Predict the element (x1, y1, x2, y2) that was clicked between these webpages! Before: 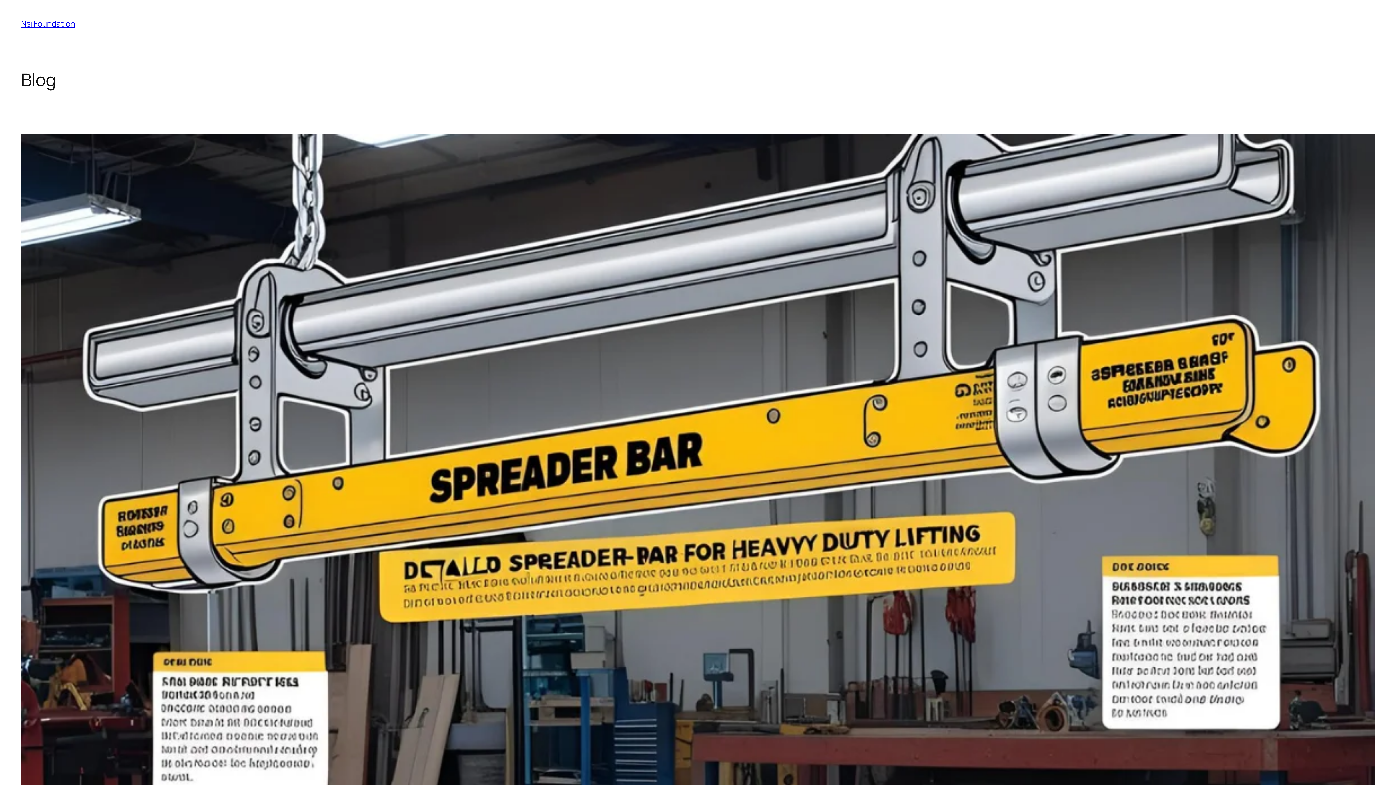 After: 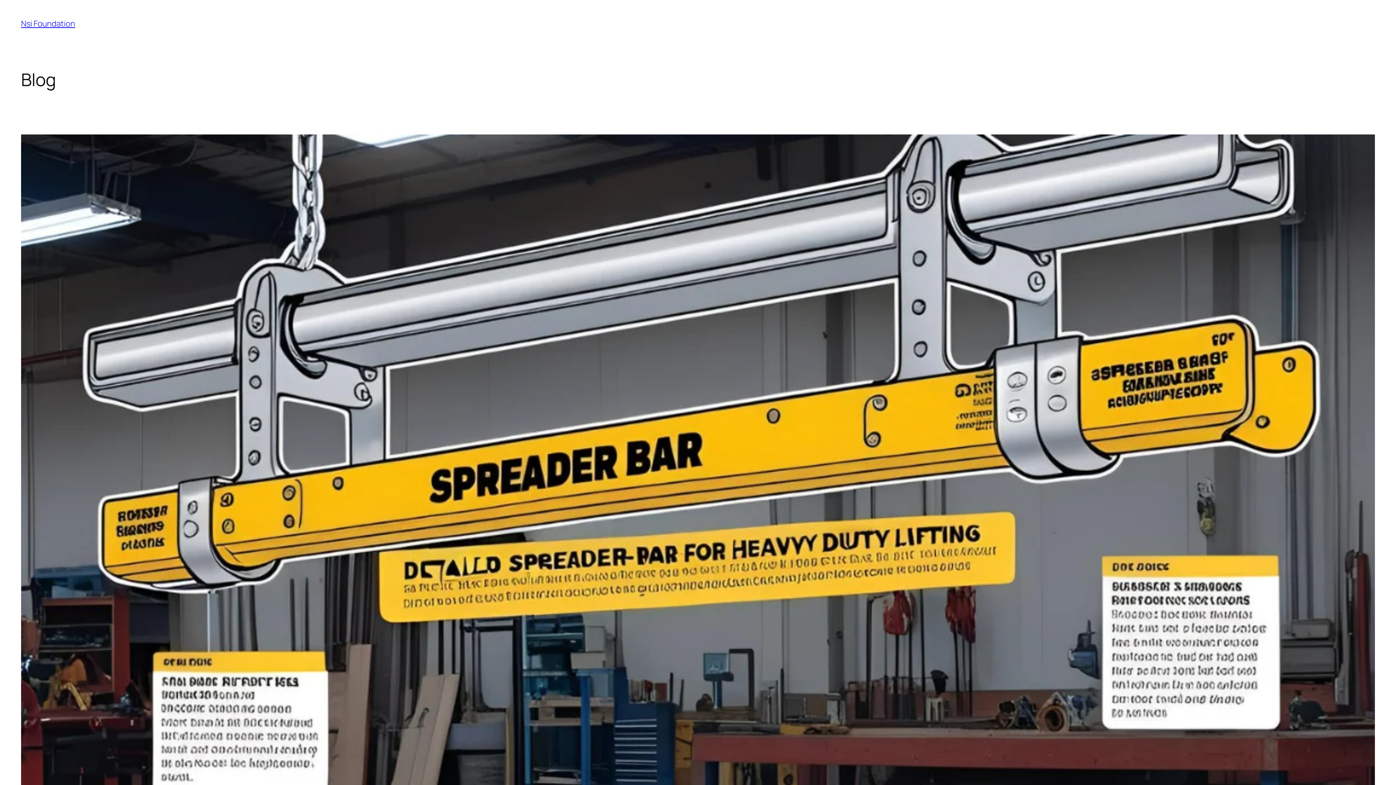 Action: label: Nsi Foundation bbox: (21, 18, 75, 29)